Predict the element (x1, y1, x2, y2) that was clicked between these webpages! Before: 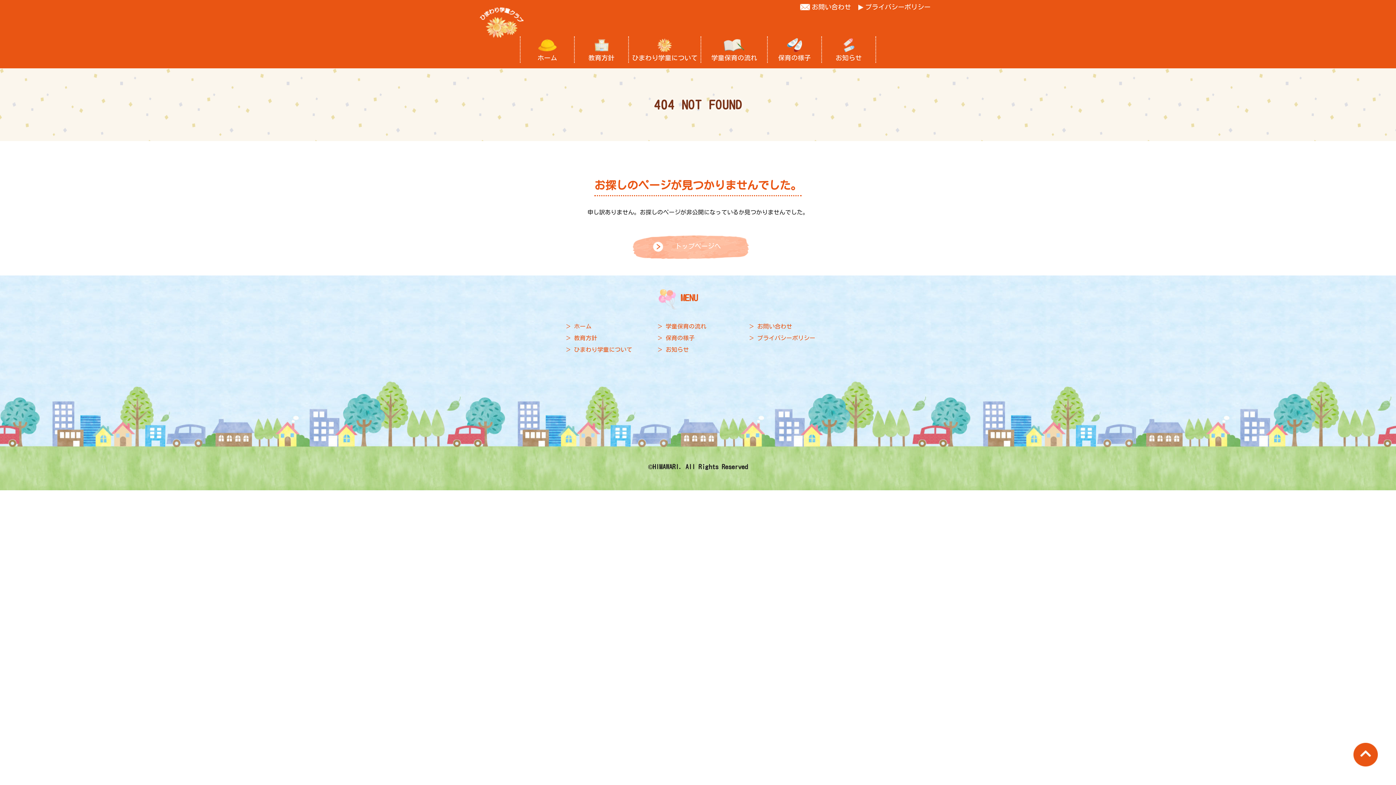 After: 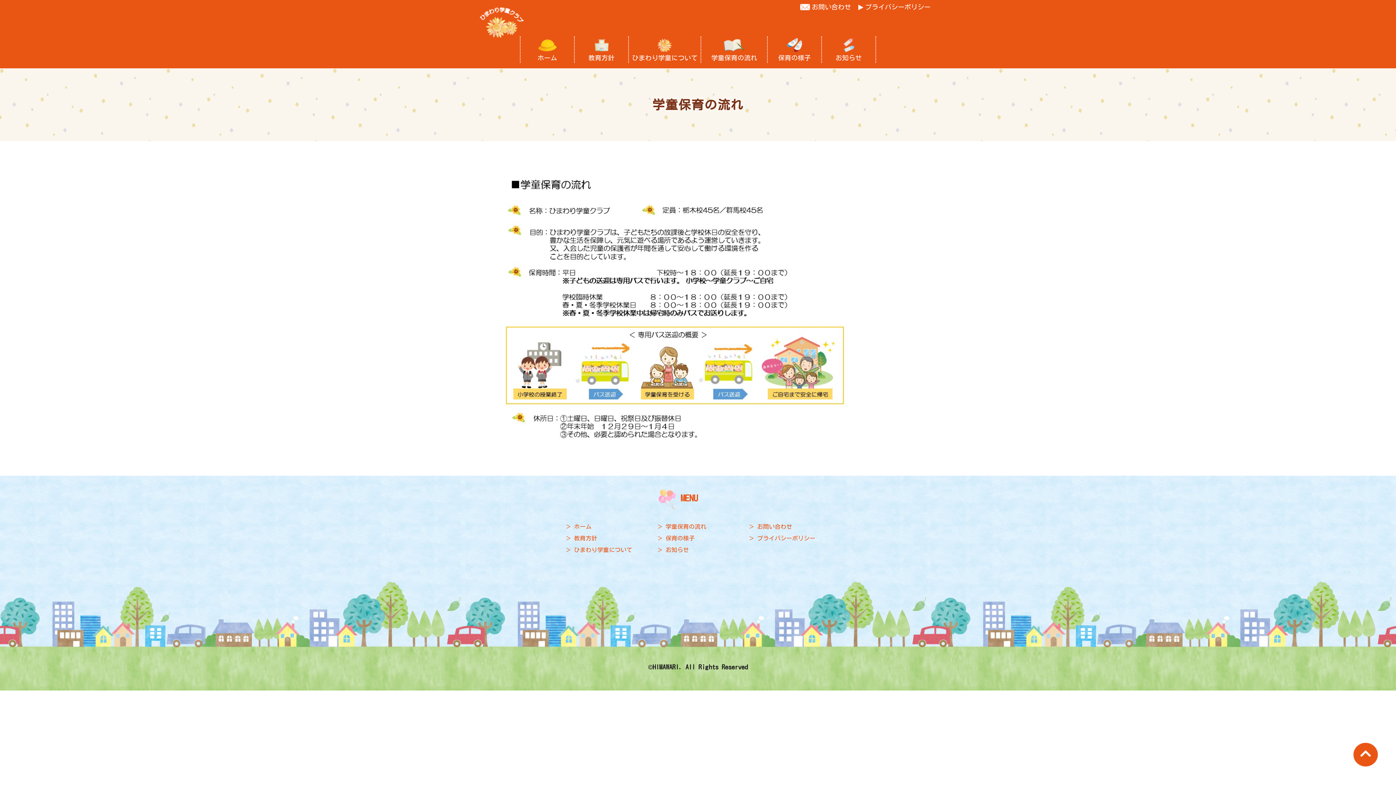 Action: label: 学童保育の流れ bbox: (701, 36, 767, 62)